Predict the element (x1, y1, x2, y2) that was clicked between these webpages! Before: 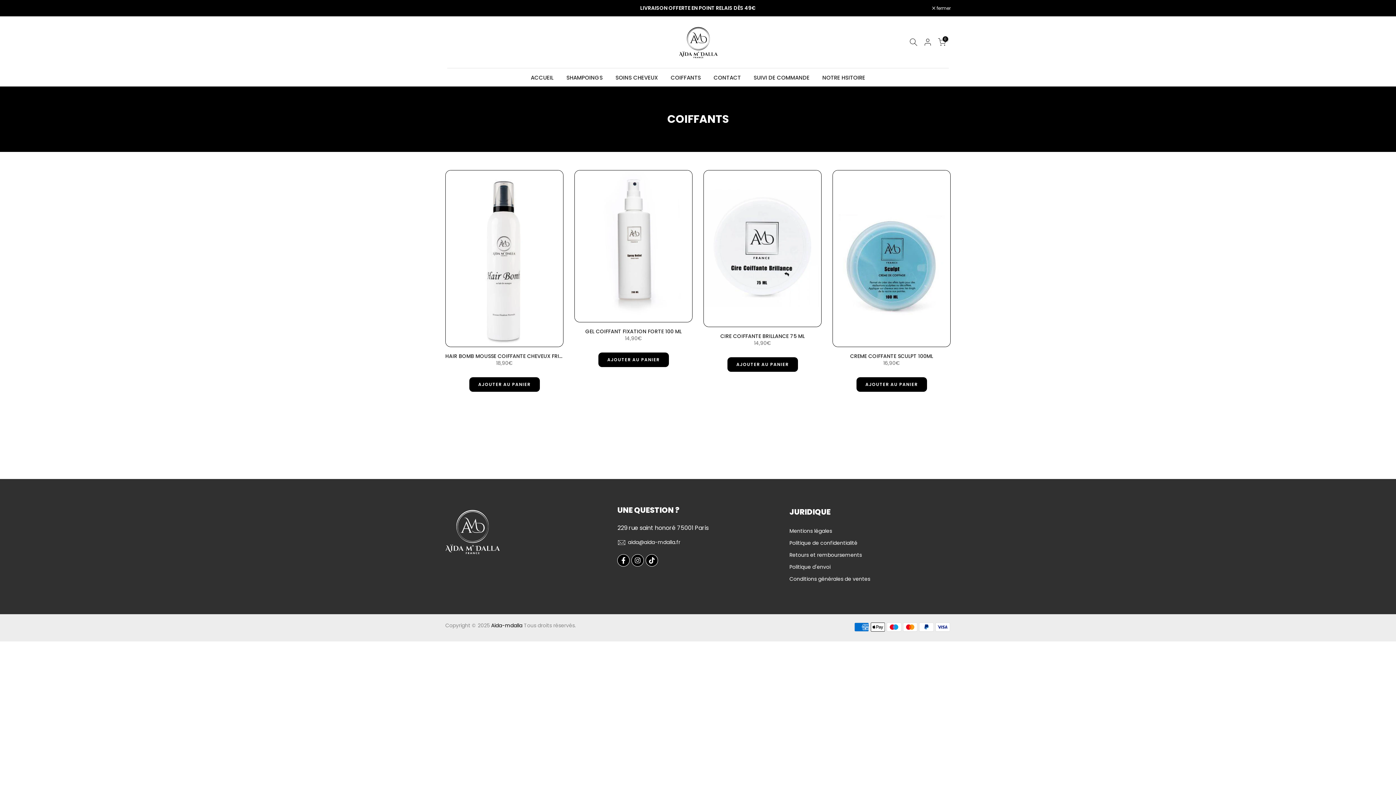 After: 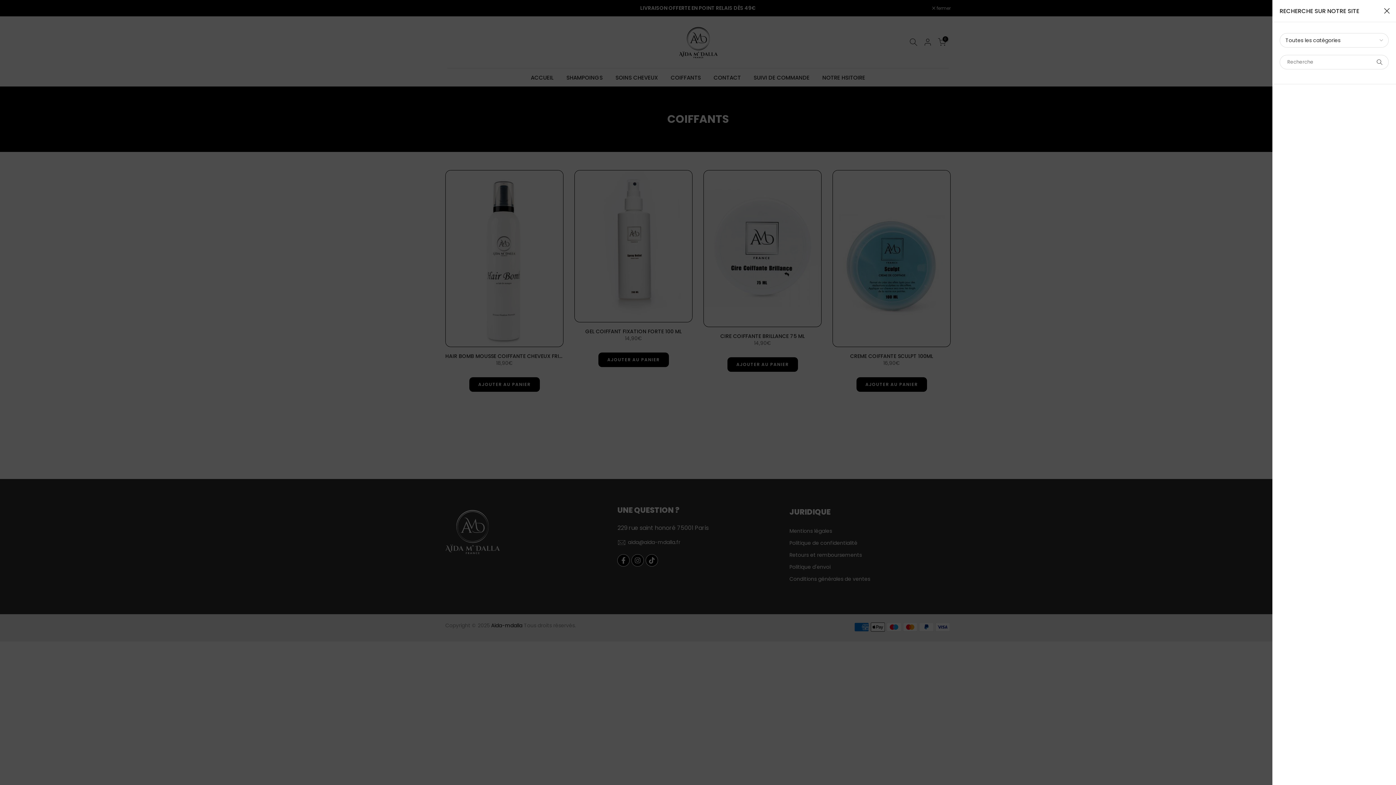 Action: bbox: (909, 38, 917, 46)